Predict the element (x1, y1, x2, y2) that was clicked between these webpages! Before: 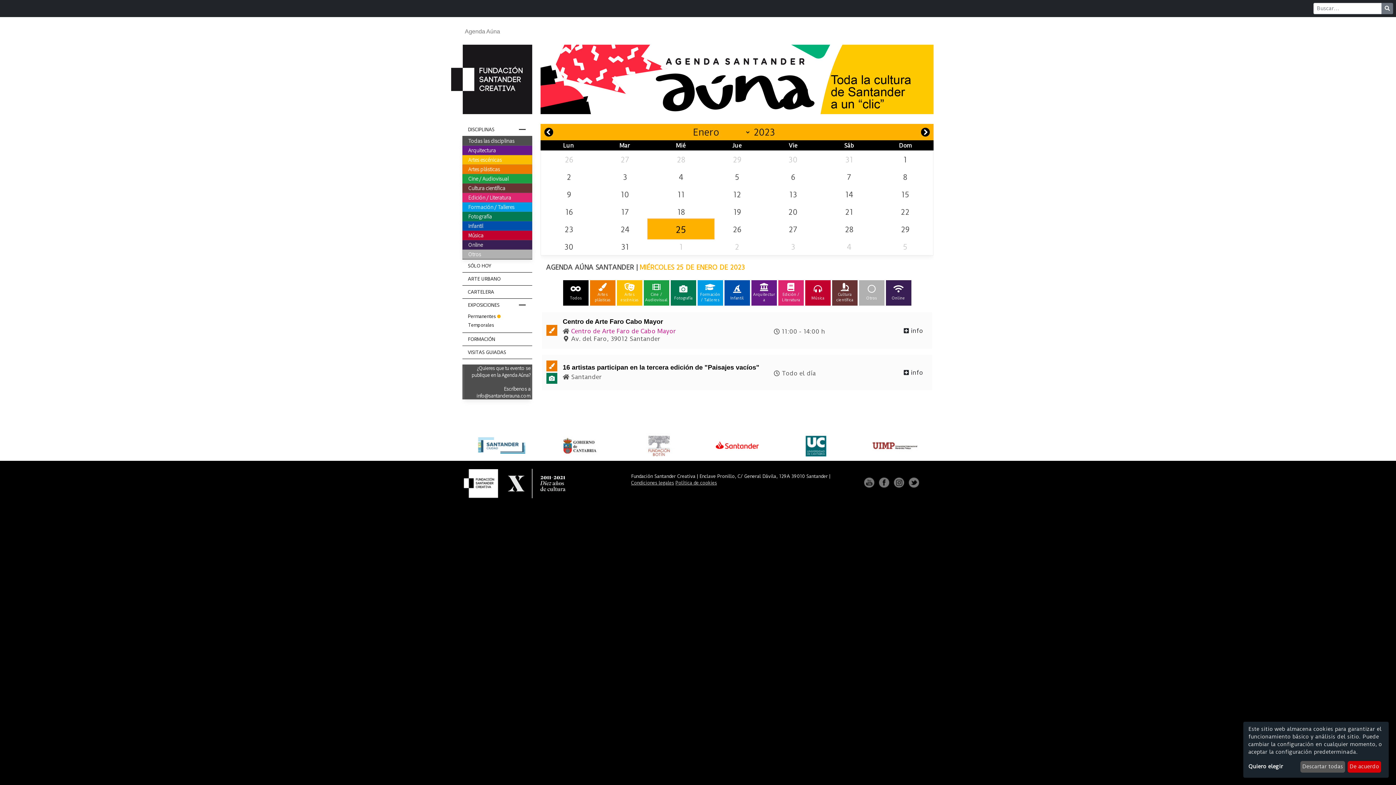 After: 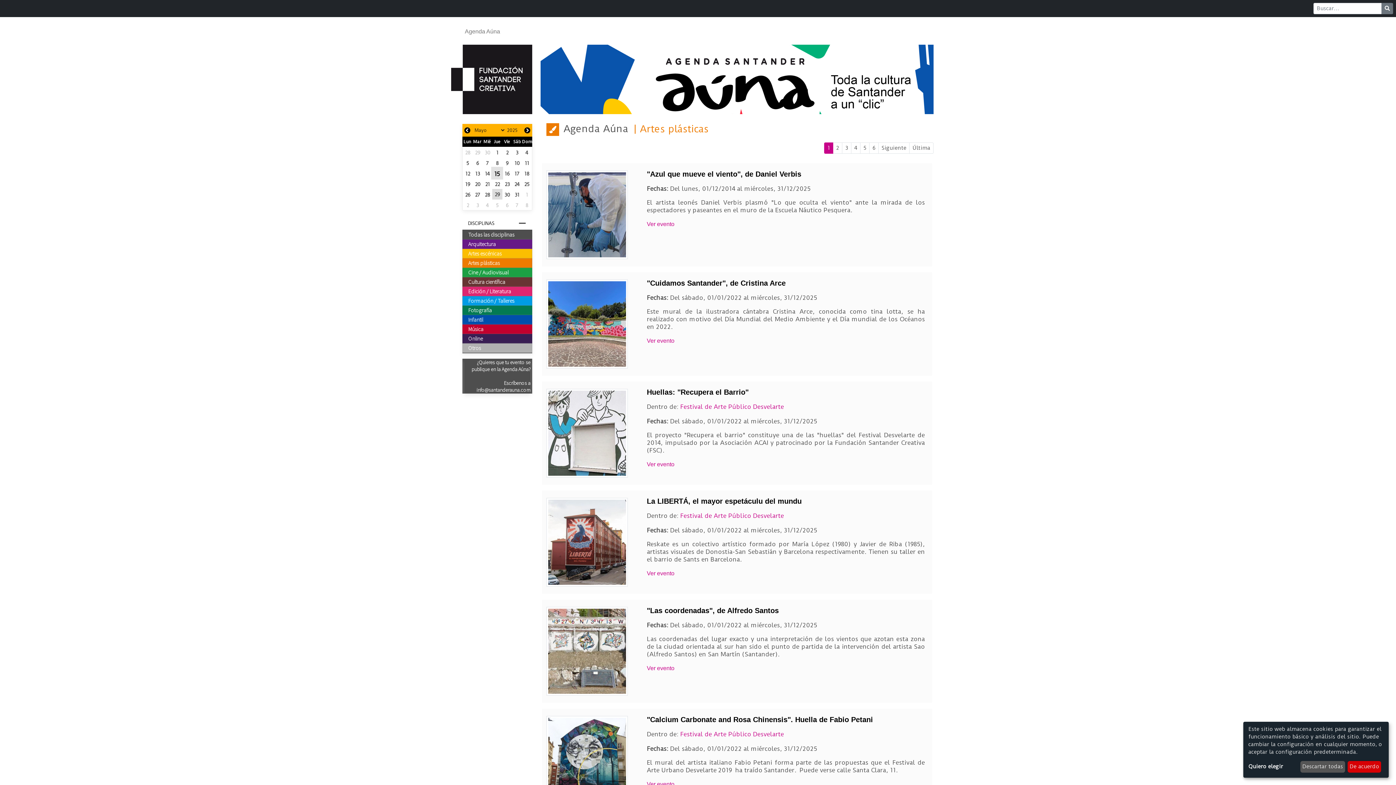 Action: bbox: (462, 164, 532, 174) label: Artes plásticas